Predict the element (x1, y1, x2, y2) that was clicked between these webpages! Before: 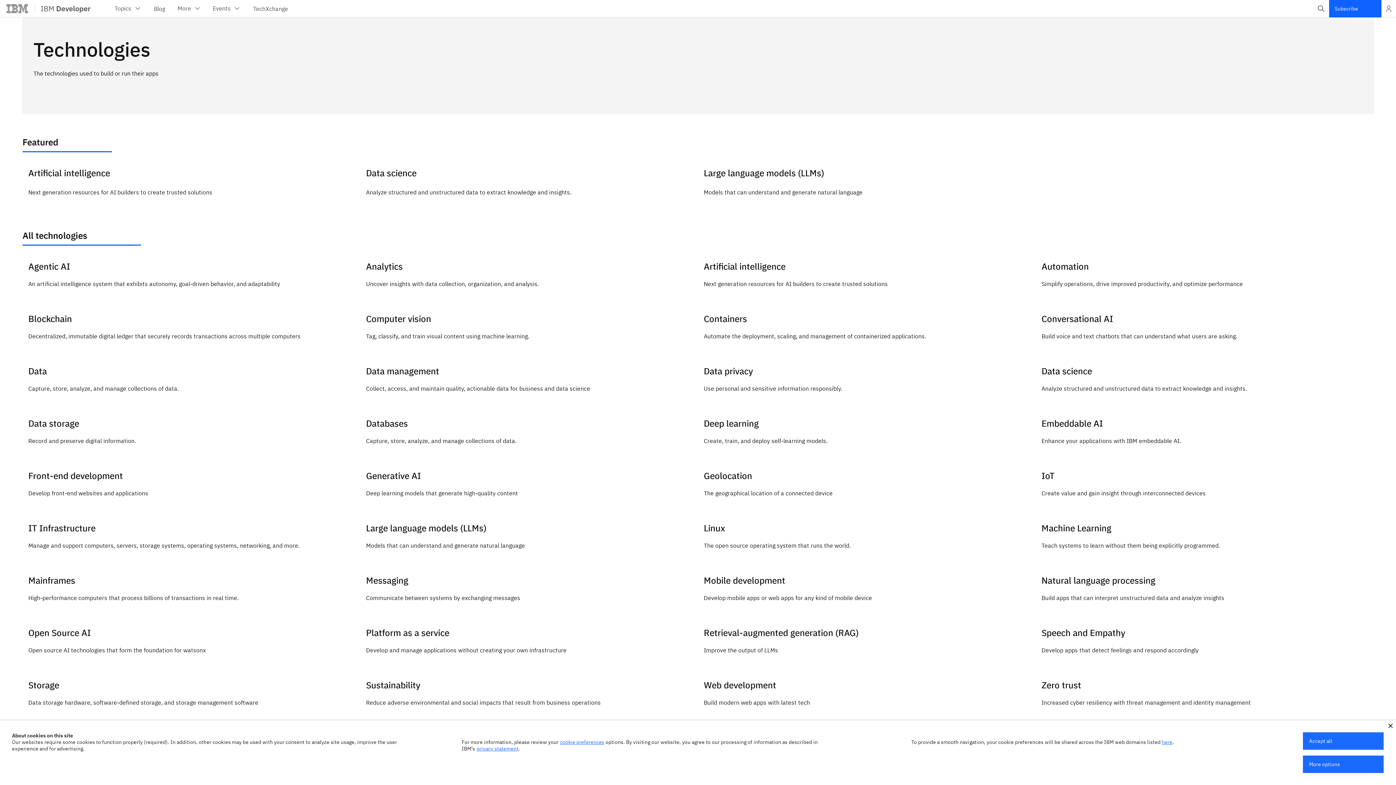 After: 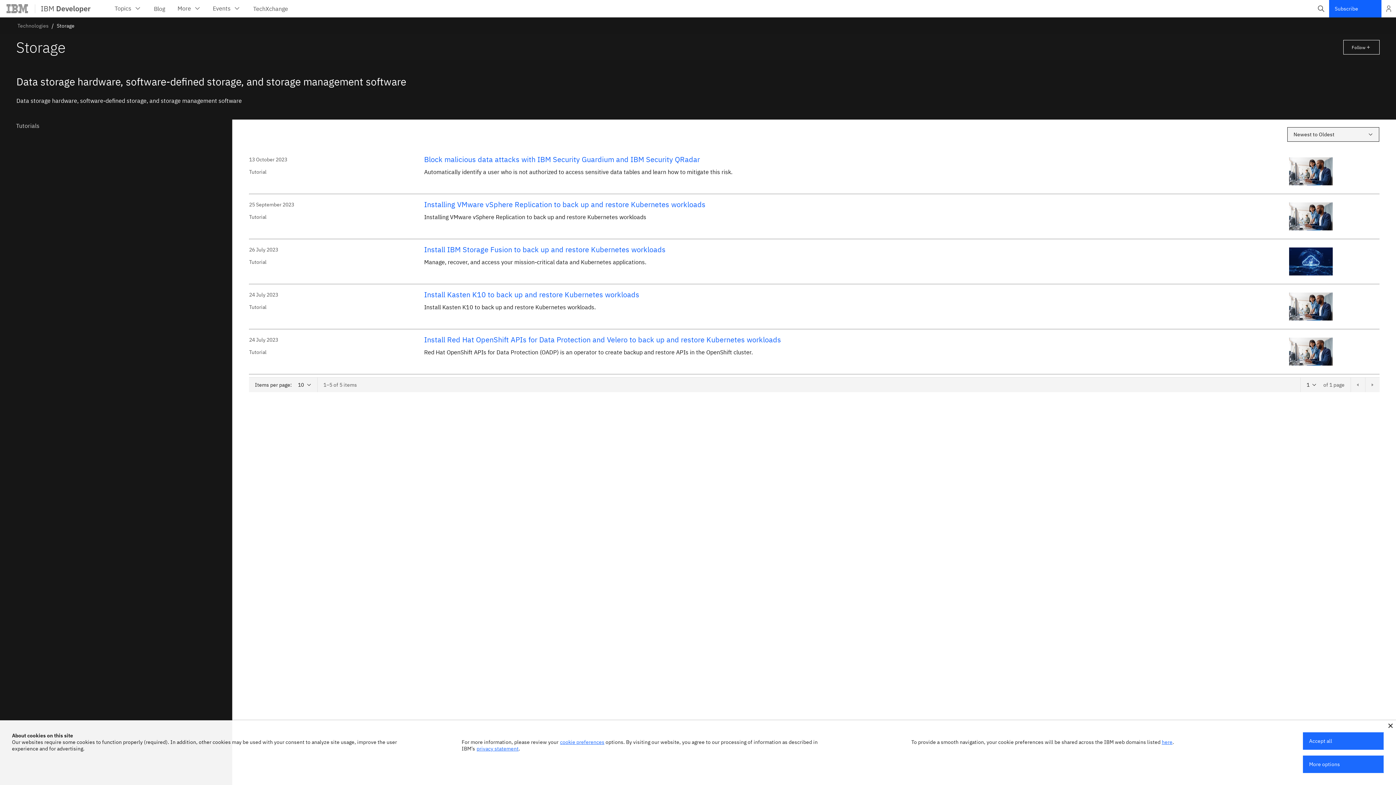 Action: bbox: (22, 674, 354, 721) label: Storage
Data storage hardware, software-defined storage, and storage management software